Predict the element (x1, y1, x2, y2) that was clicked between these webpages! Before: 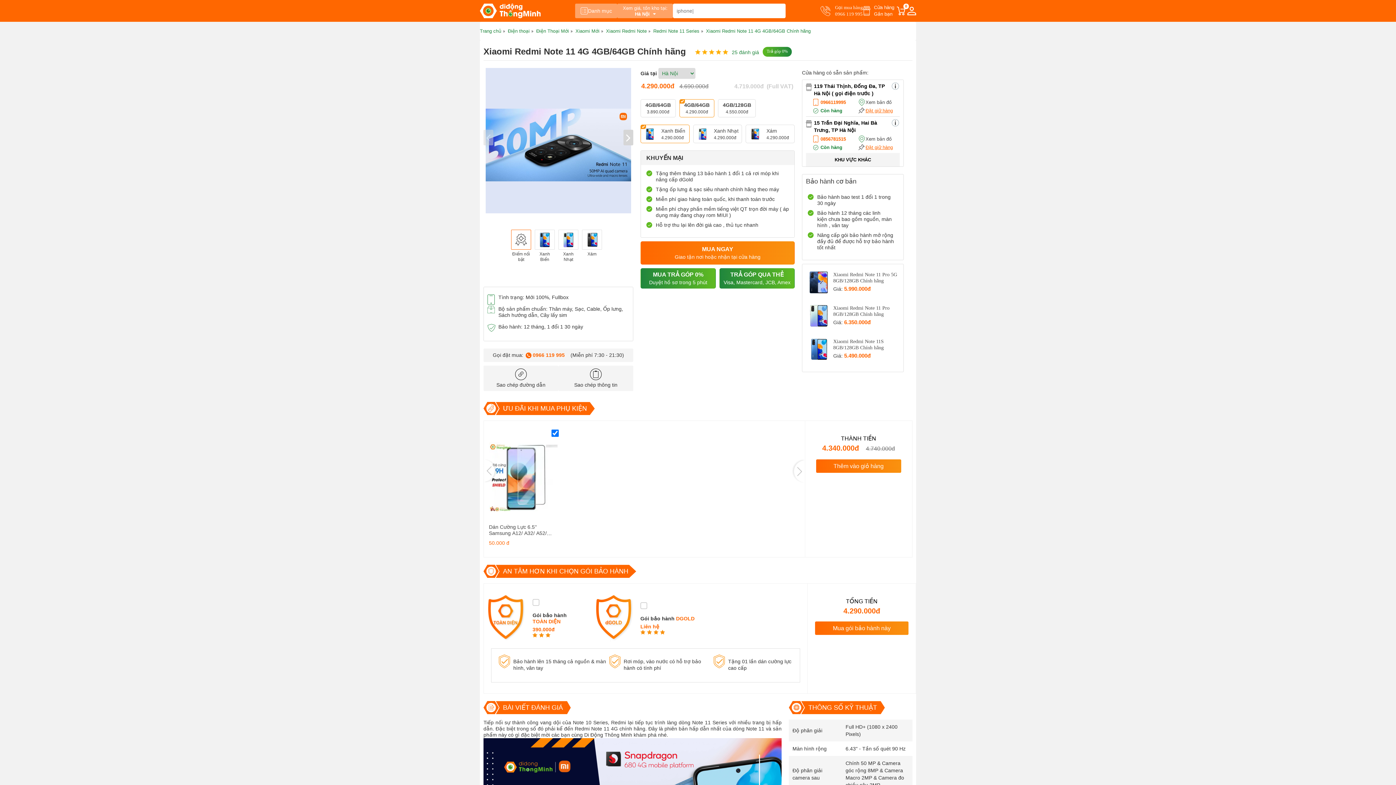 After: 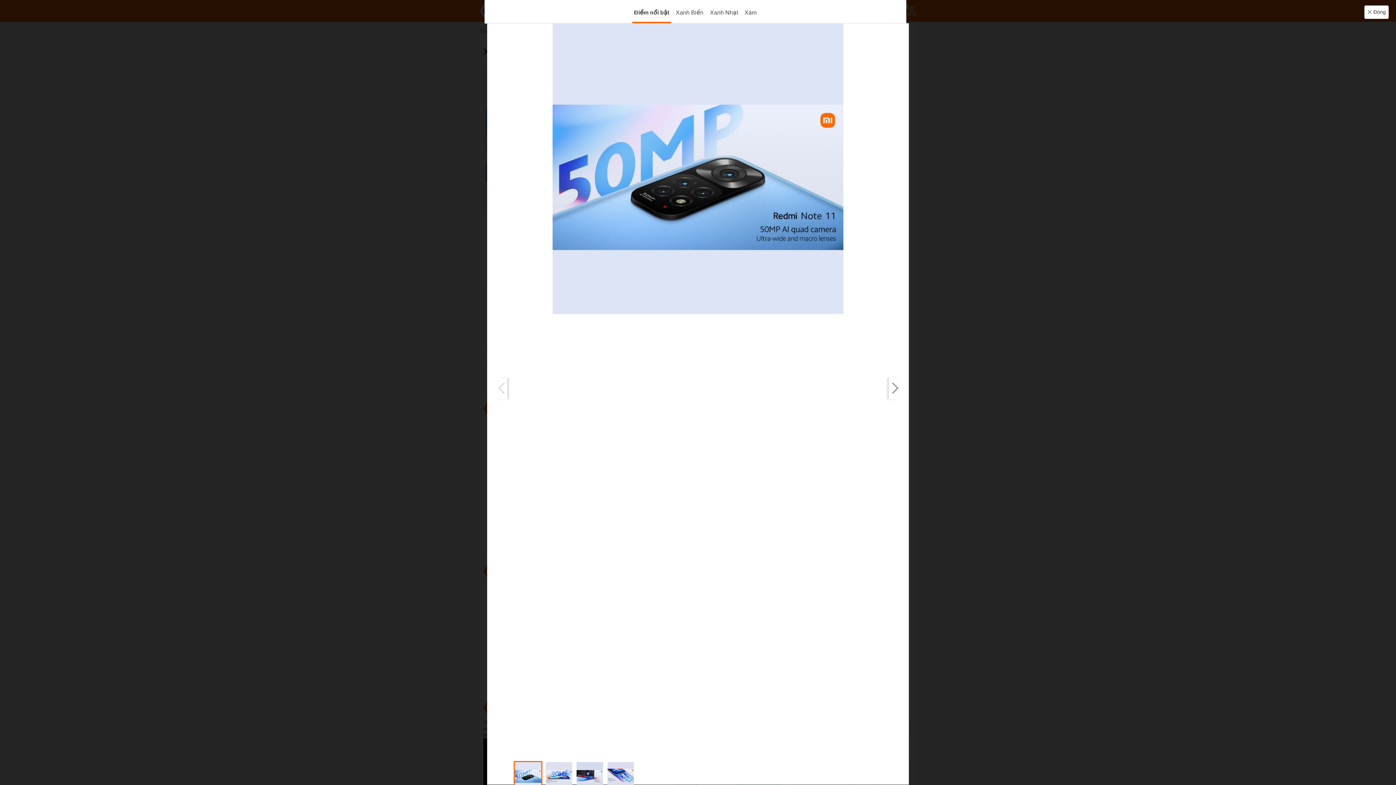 Action: bbox: (483, 68, 633, 213)